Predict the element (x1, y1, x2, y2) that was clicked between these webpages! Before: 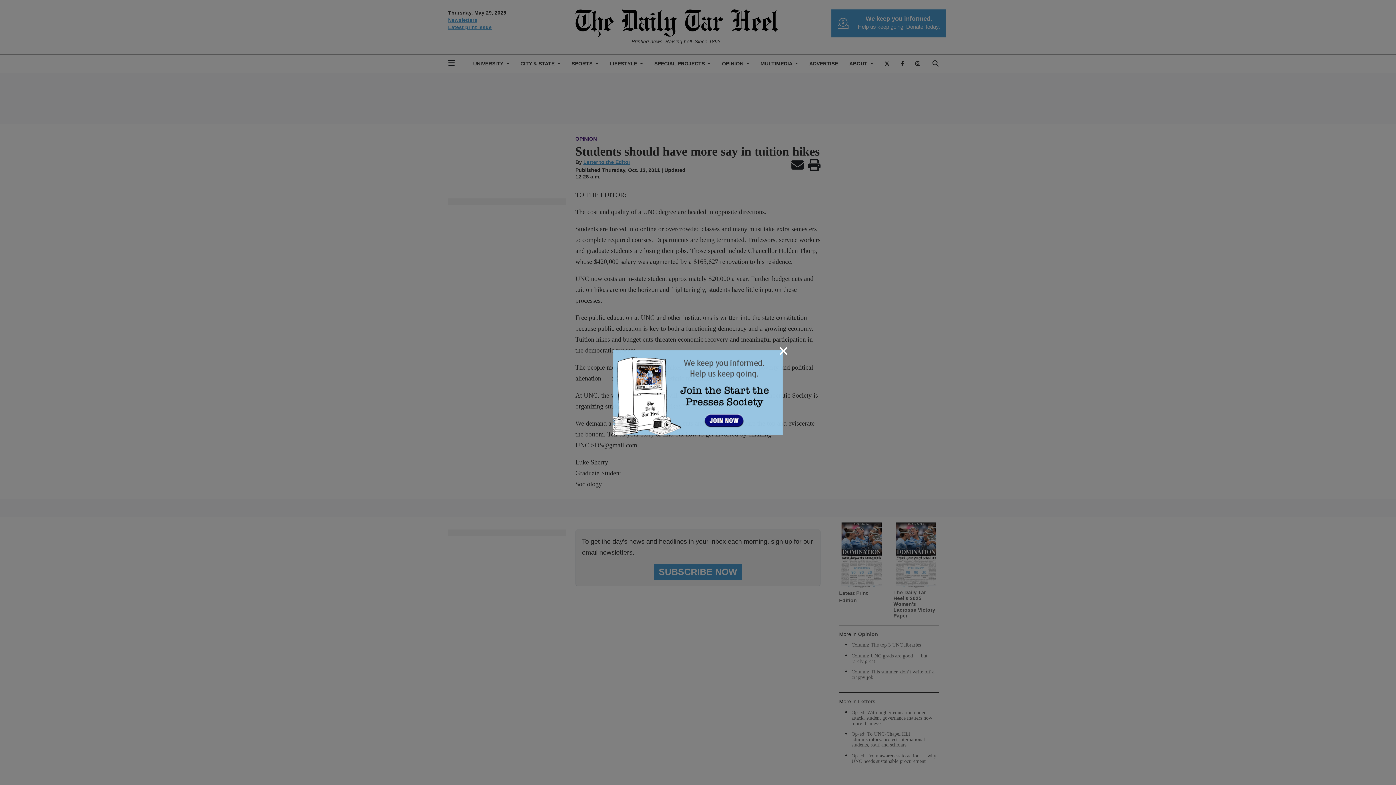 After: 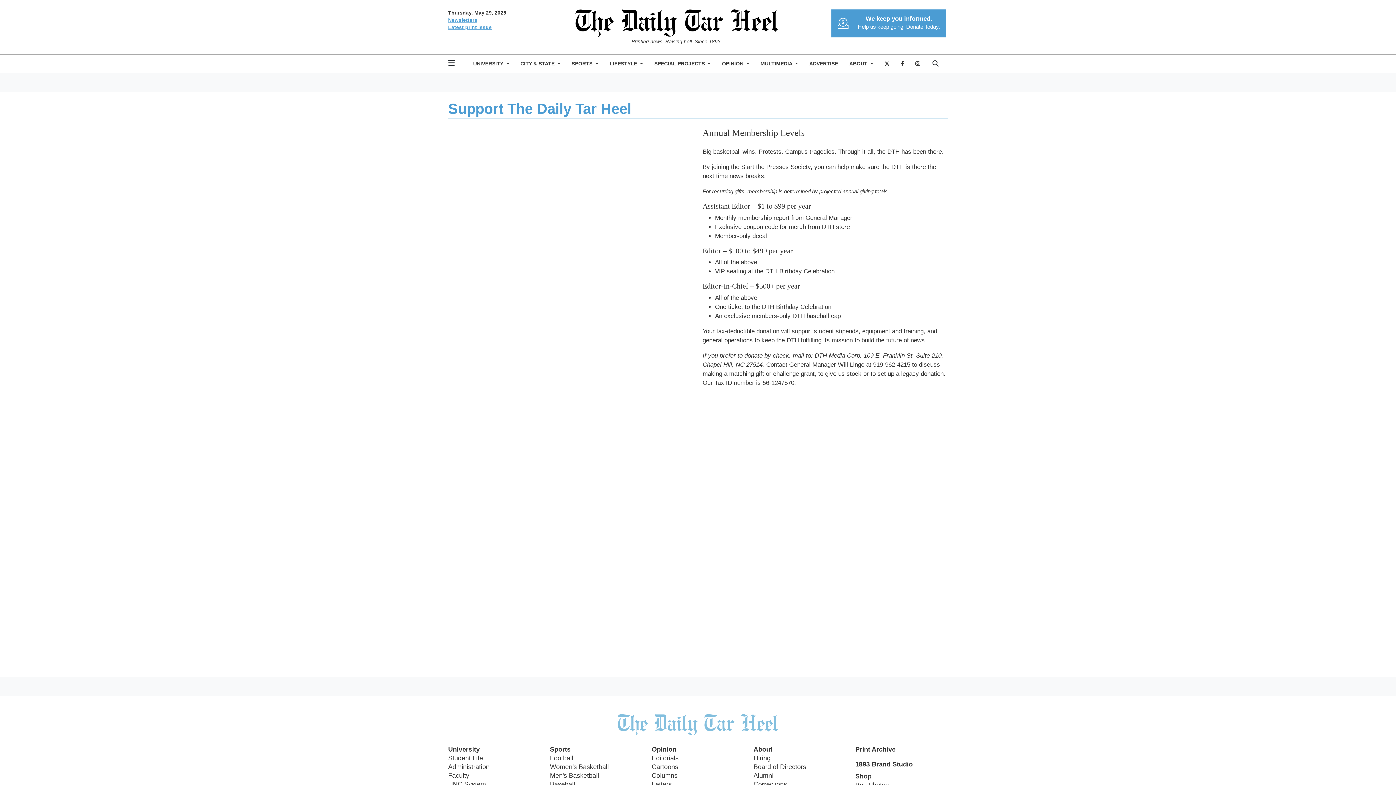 Action: bbox: (613, 388, 782, 395)